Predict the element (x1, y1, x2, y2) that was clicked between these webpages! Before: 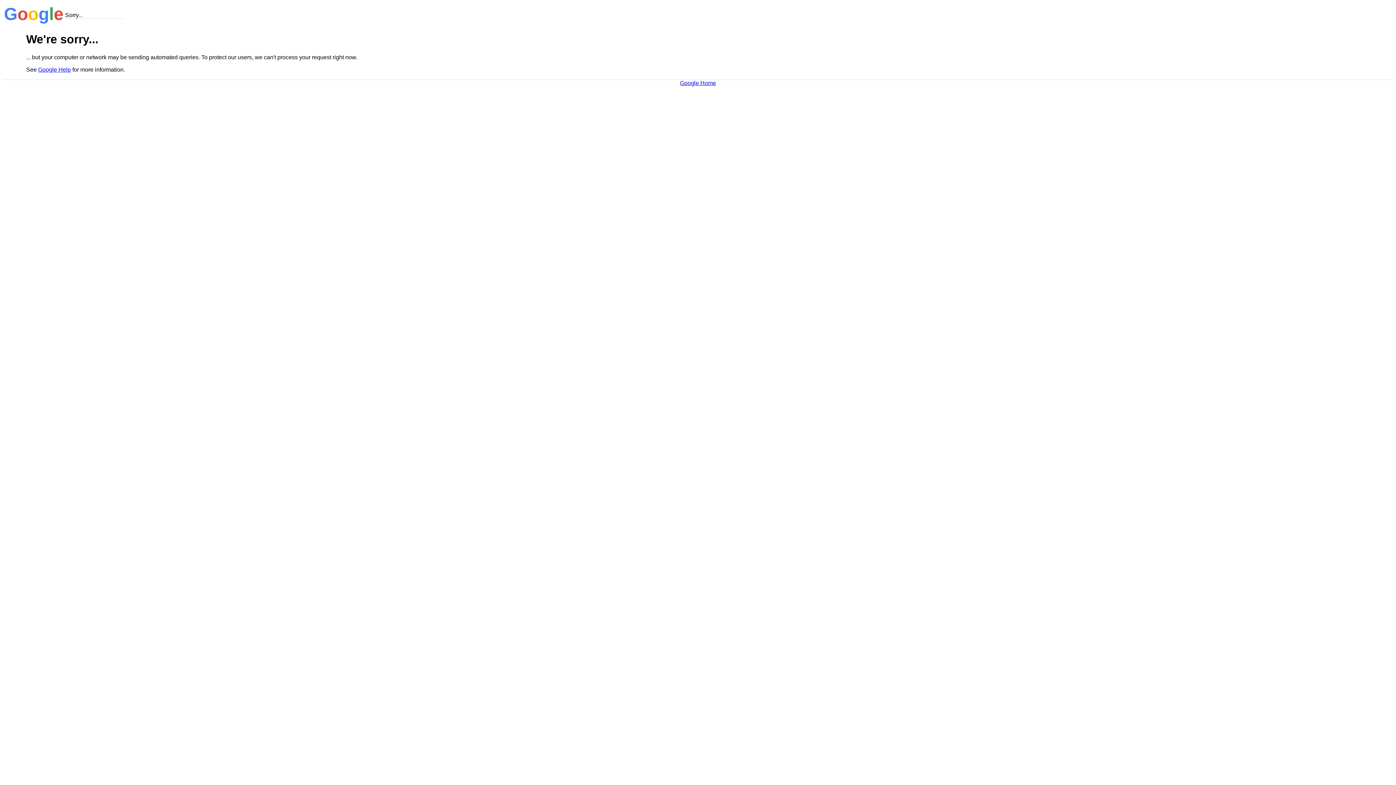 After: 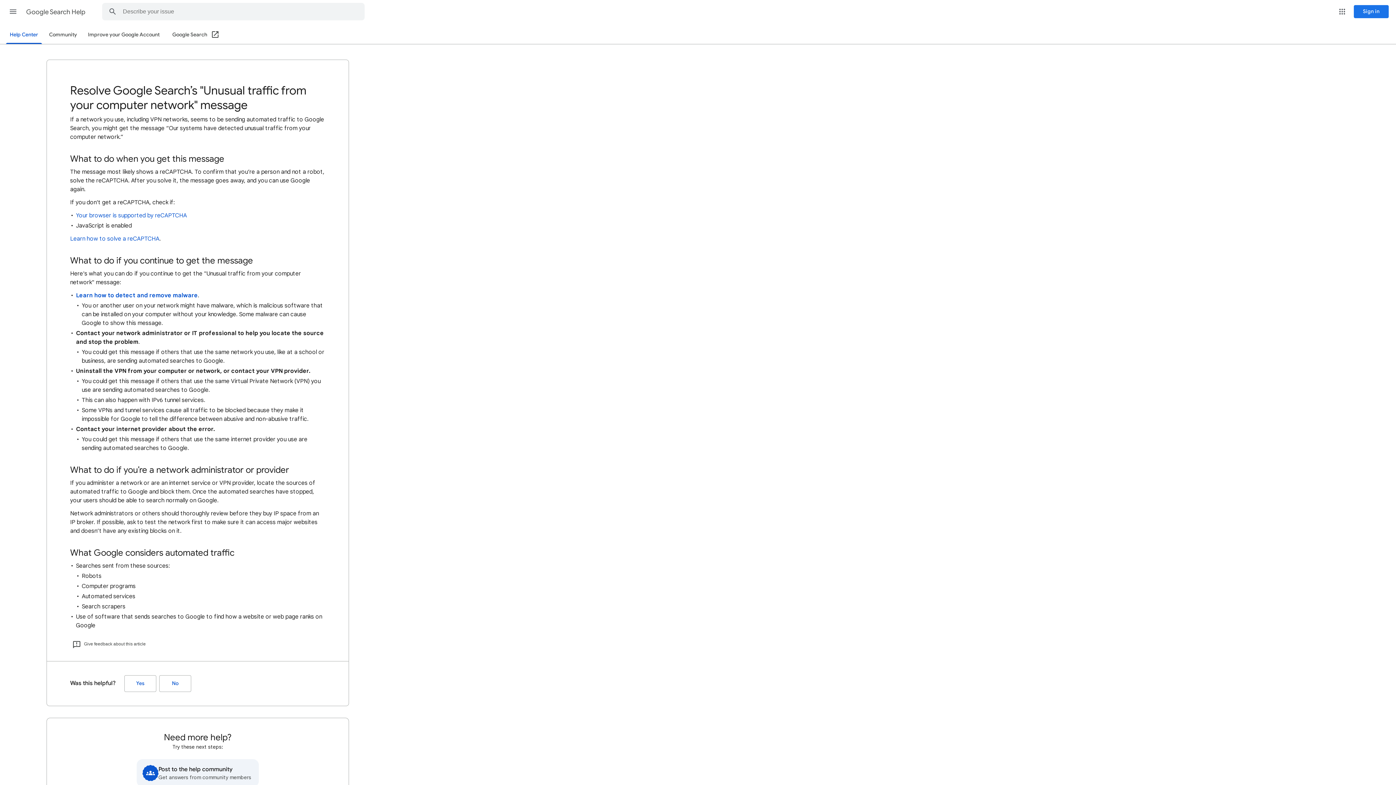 Action: bbox: (38, 66, 70, 72) label: Google Help